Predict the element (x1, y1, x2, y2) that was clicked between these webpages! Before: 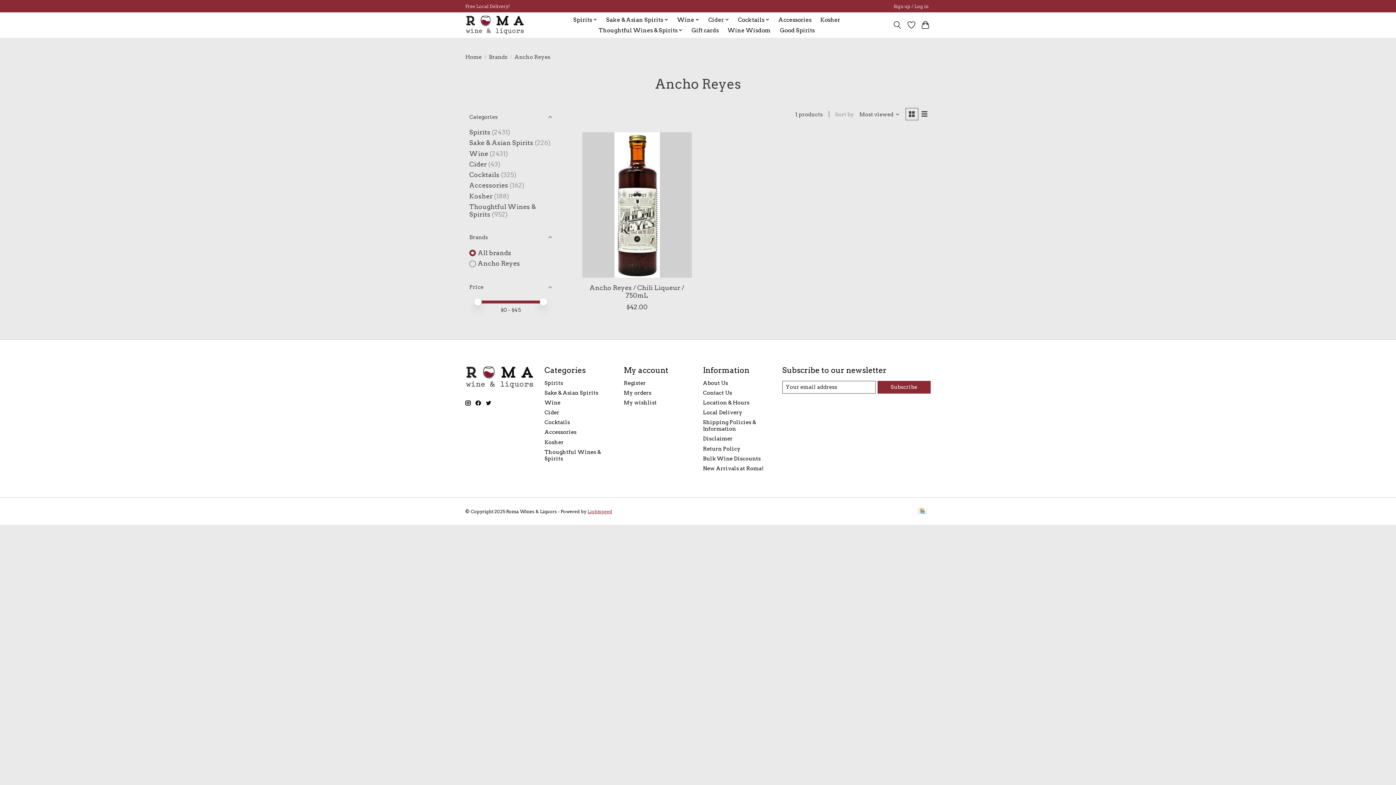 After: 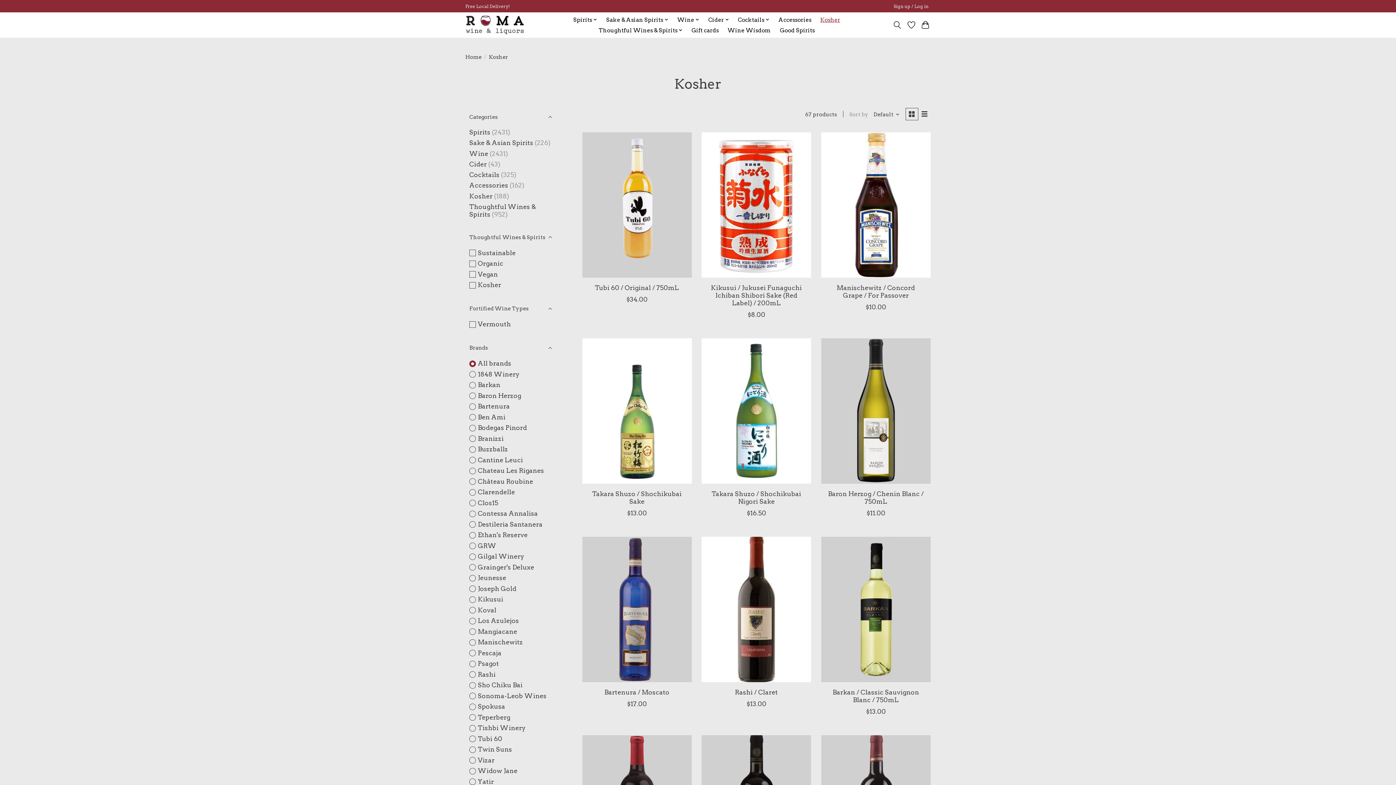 Action: label: Kosher bbox: (817, 14, 843, 25)